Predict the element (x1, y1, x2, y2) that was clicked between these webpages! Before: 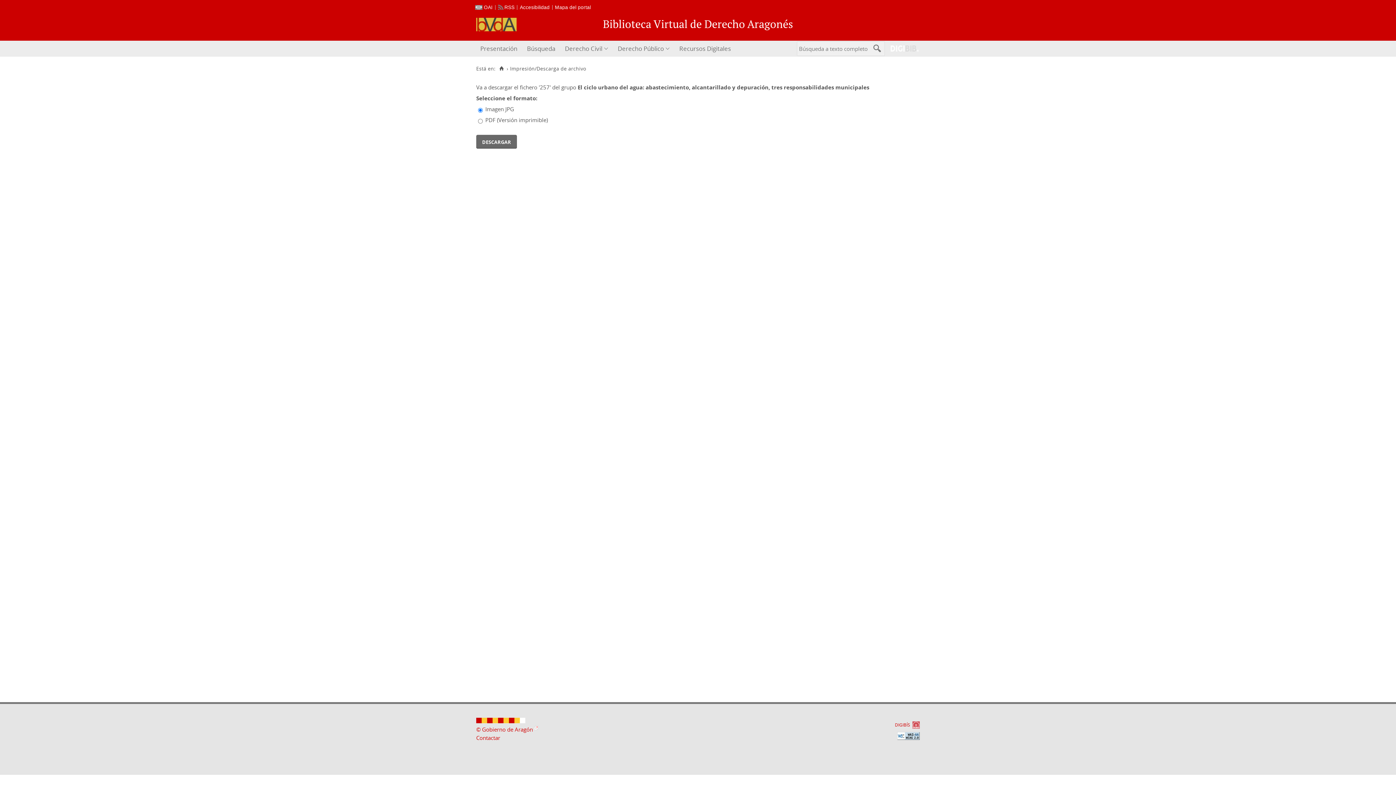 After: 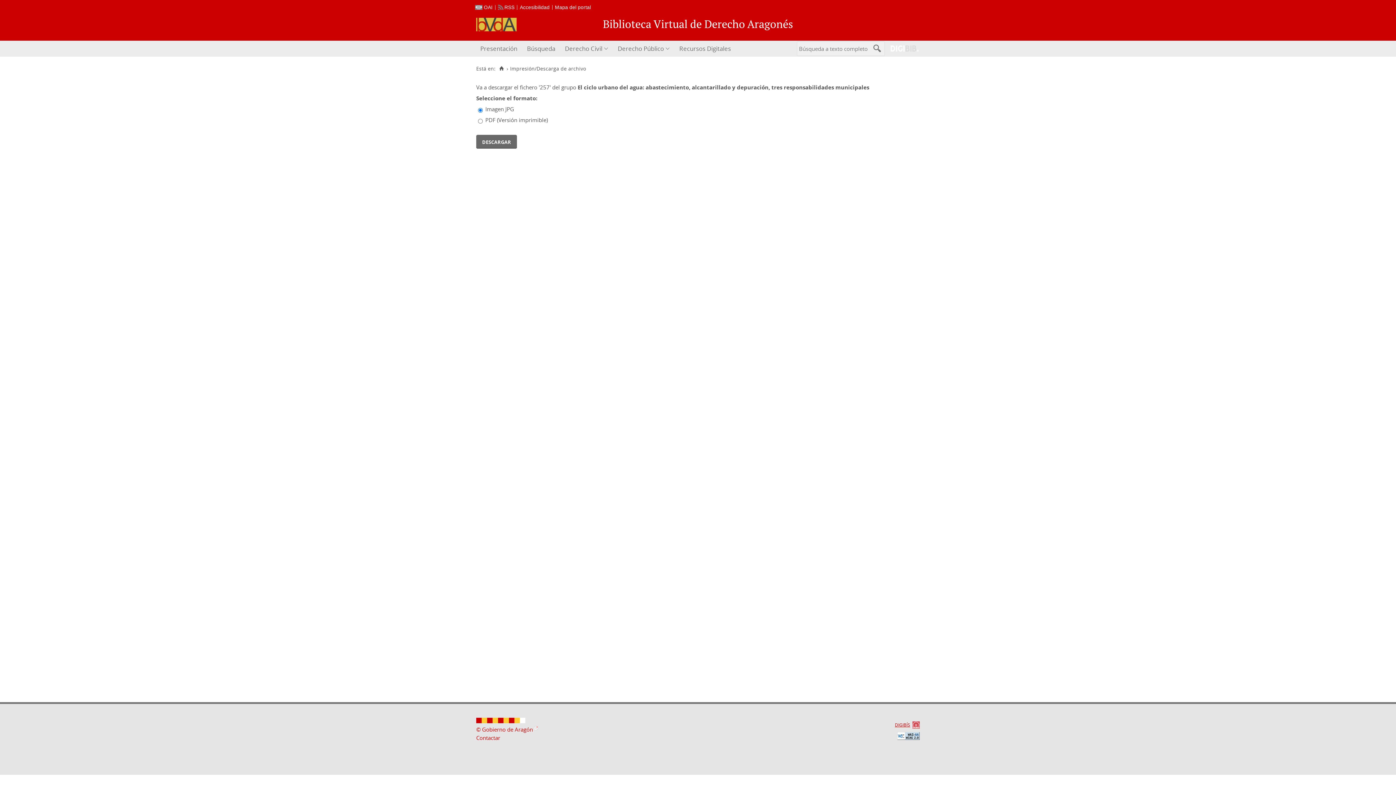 Action: label: DIGIBÍS bbox: (895, 721, 920, 729)